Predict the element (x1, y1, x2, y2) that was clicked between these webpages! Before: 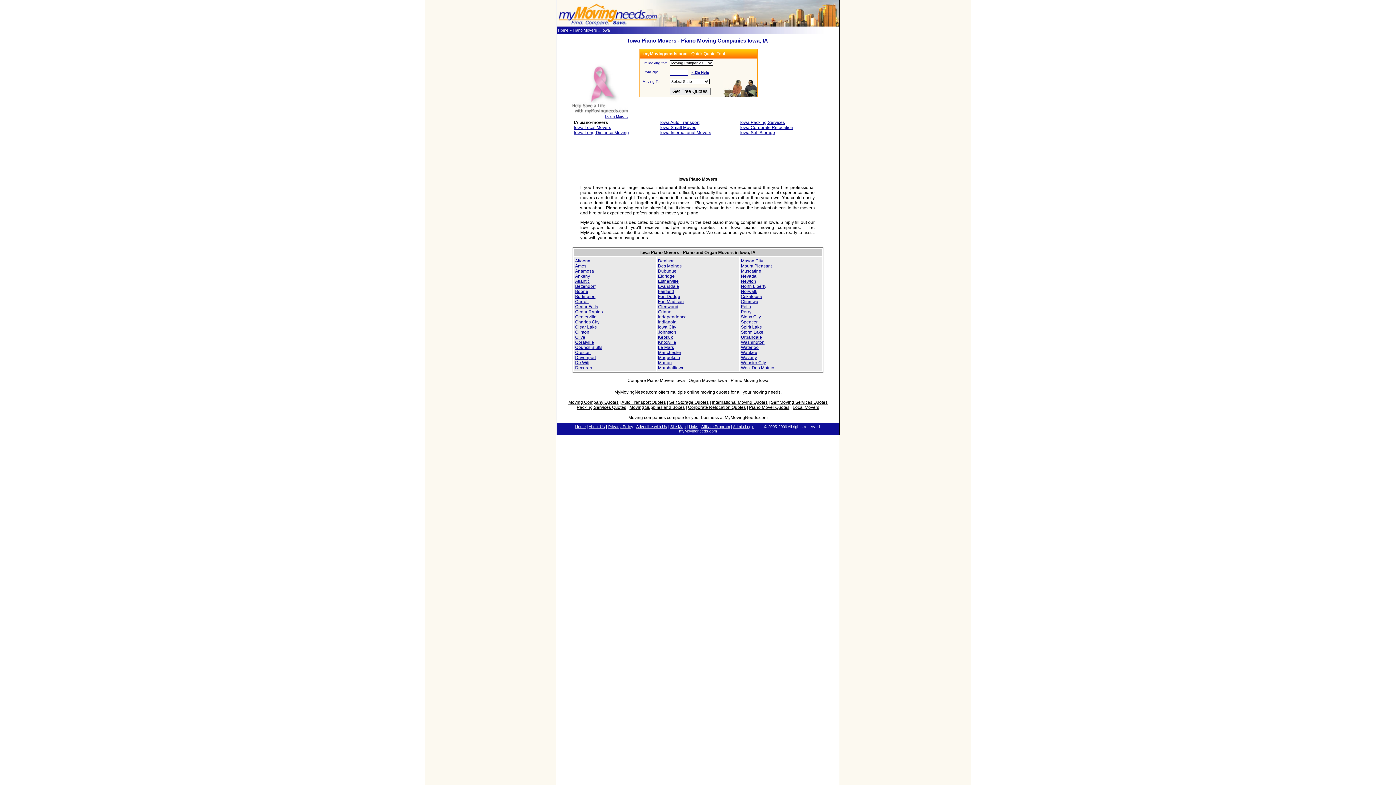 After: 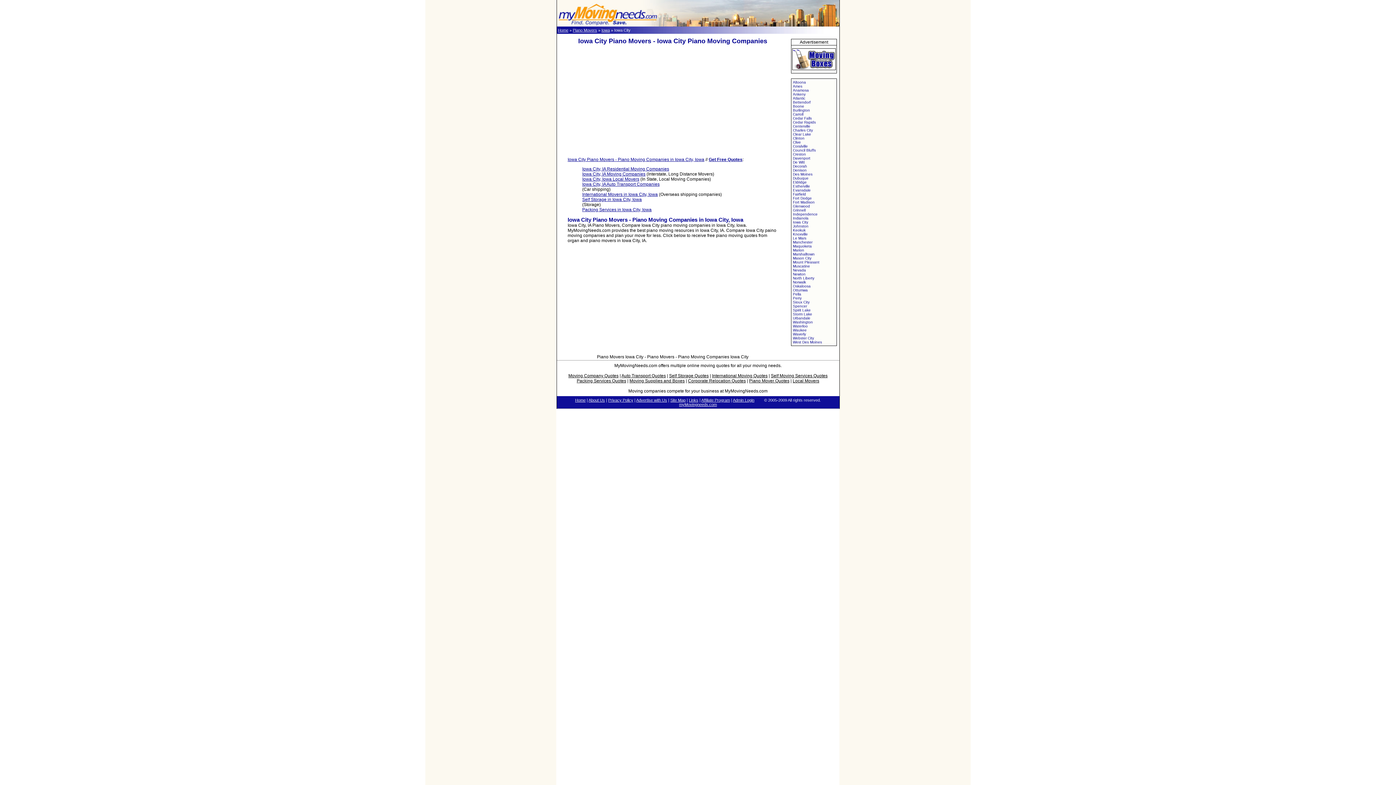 Action: label: Iowa City bbox: (658, 324, 676, 329)